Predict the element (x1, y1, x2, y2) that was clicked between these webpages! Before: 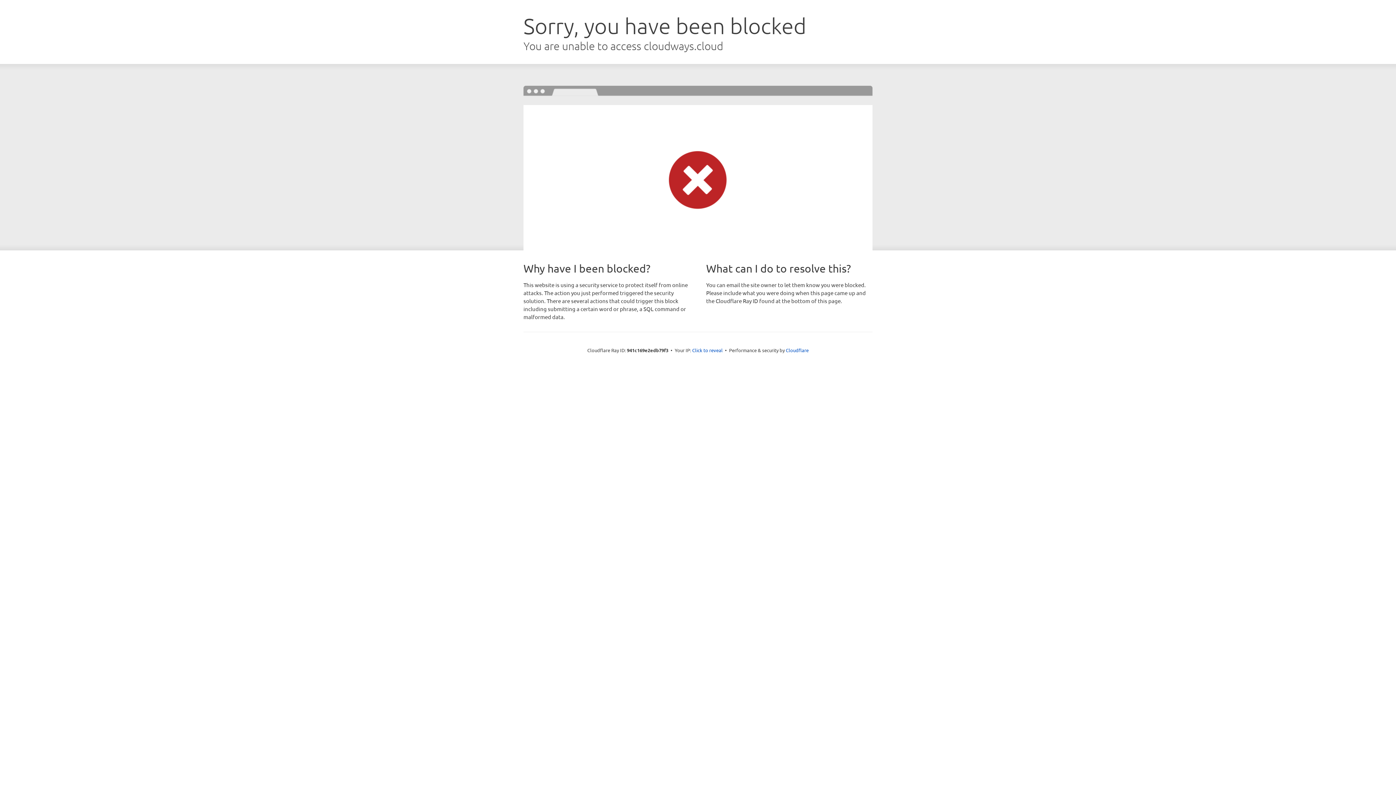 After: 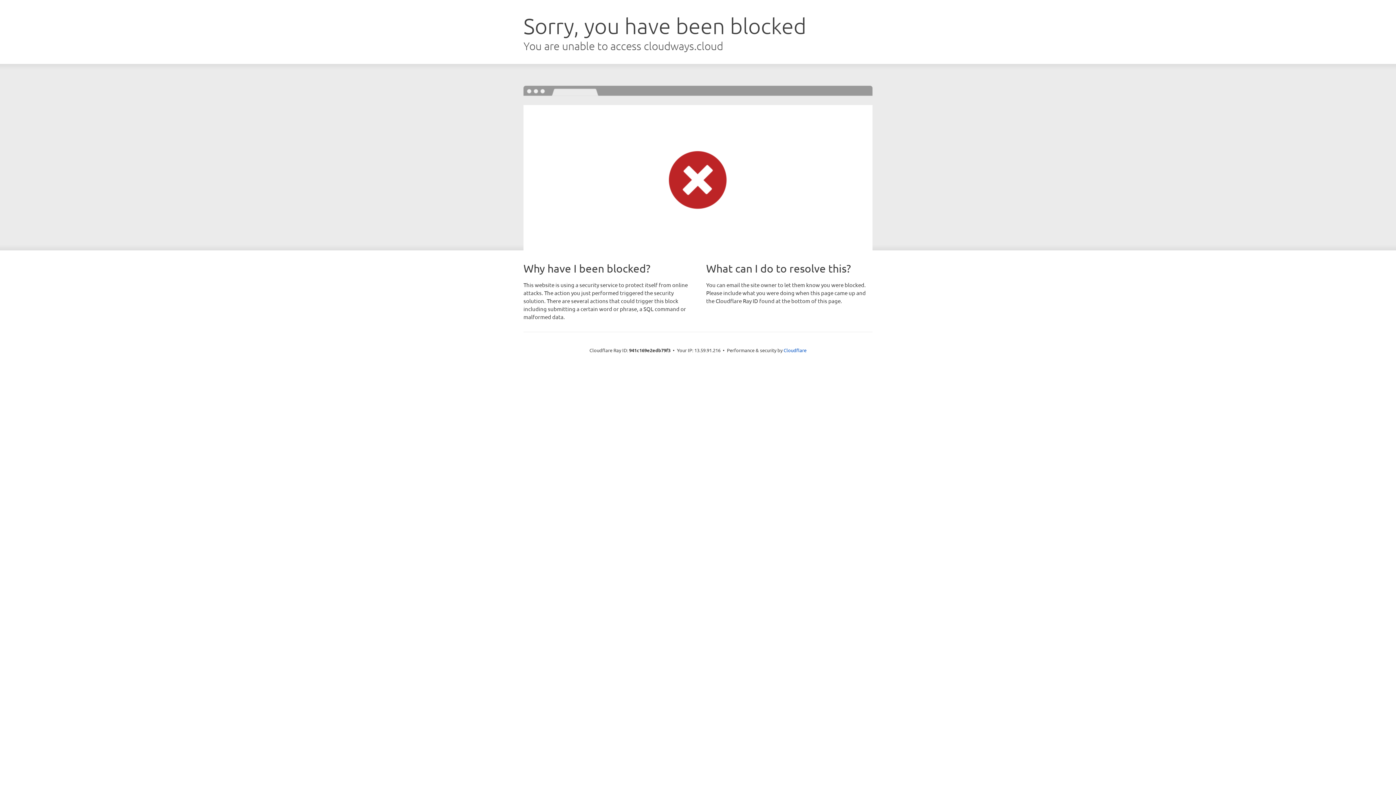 Action: label: Click to reveal bbox: (692, 346, 722, 353)